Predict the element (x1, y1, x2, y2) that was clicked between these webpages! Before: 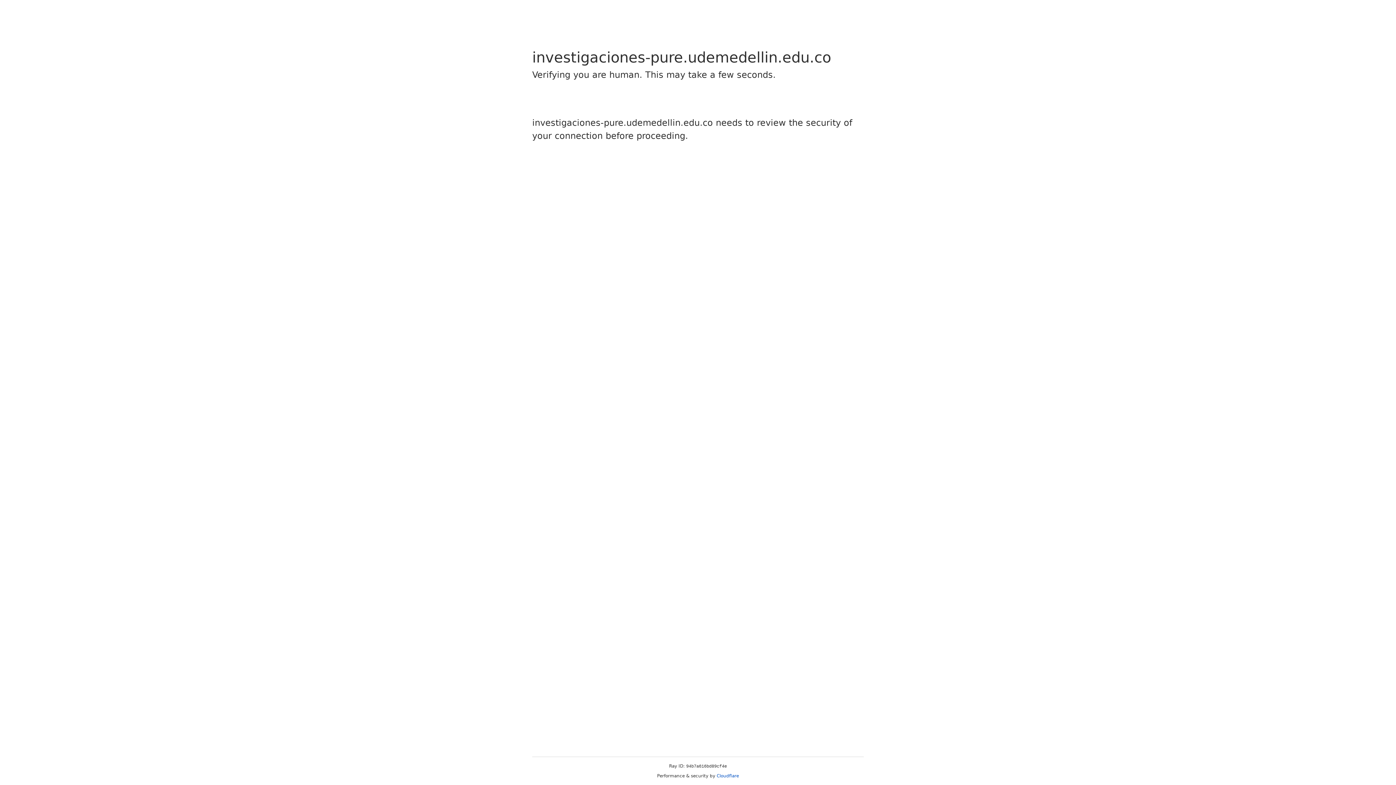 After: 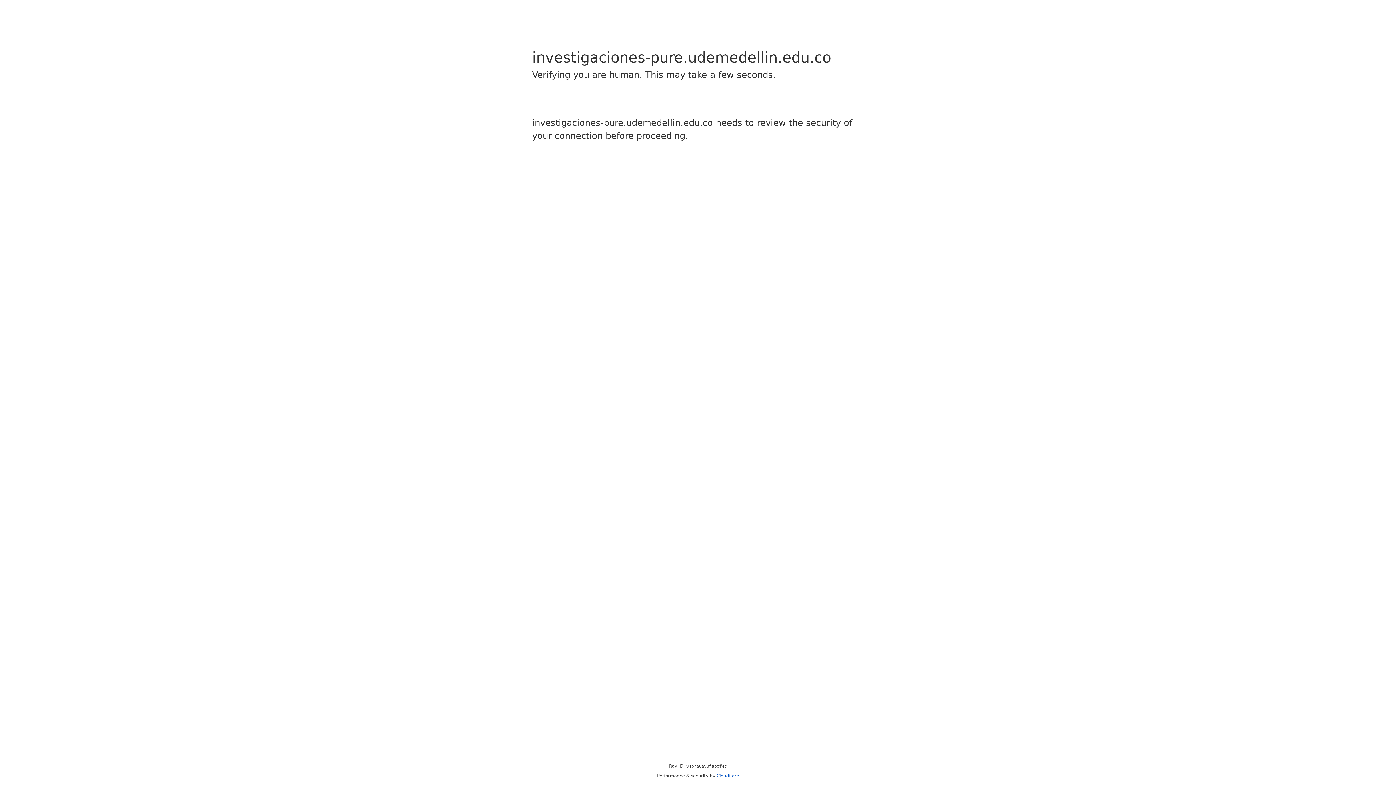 Action: bbox: (716, 773, 739, 778) label: Cloudflare